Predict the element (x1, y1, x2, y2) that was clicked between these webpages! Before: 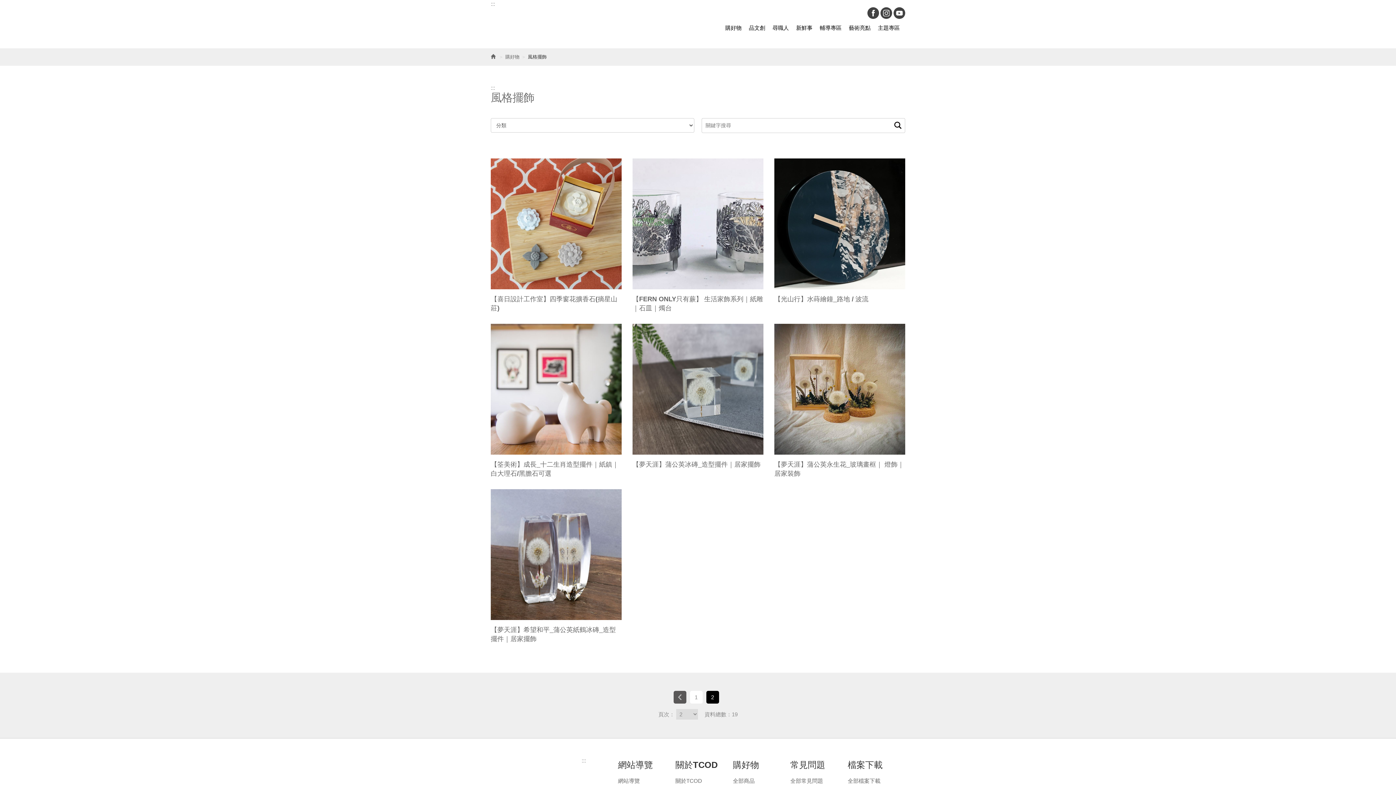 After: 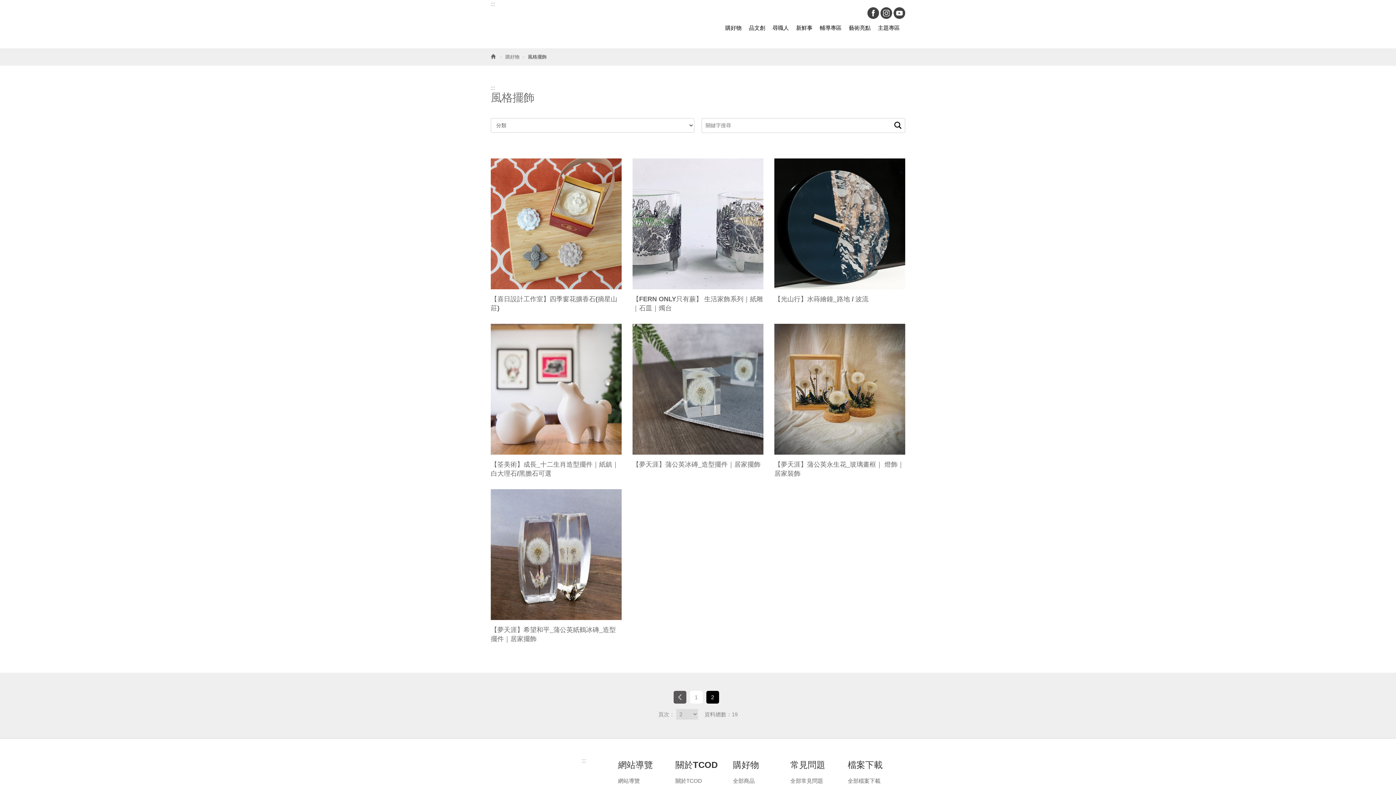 Action: bbox: (618, 760, 653, 770) label: 網站導覽